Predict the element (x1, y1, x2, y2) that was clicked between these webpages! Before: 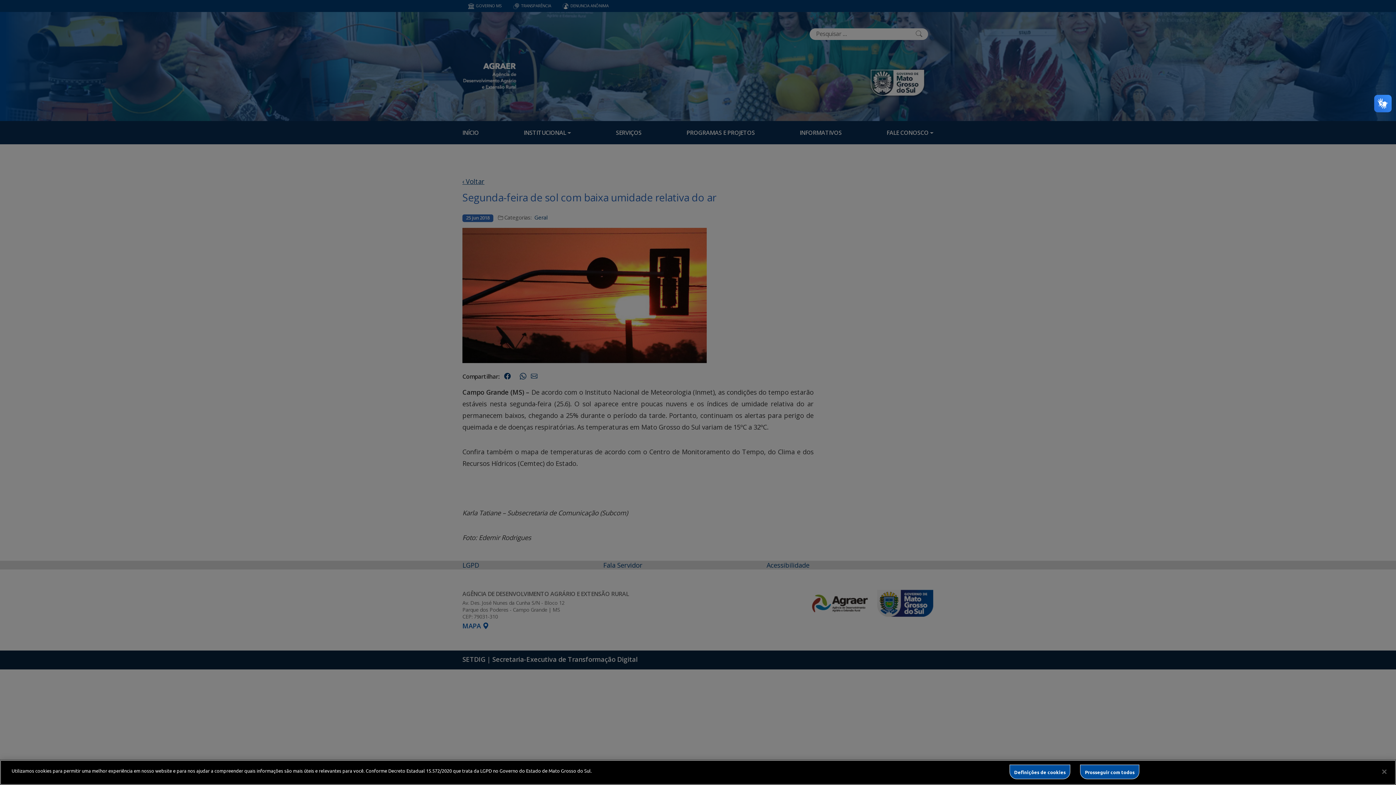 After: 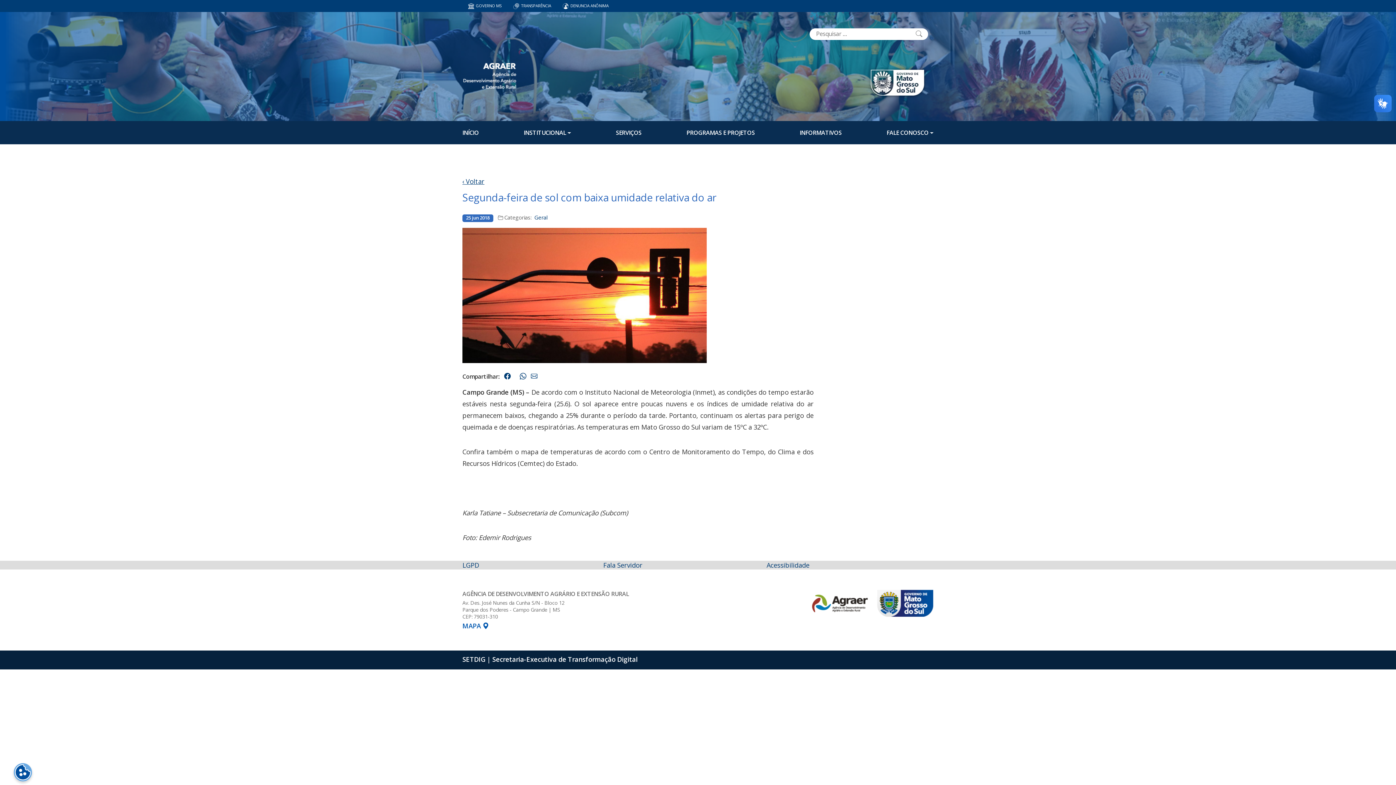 Action: bbox: (1080, 765, 1139, 779) label: Prosseguir com todos